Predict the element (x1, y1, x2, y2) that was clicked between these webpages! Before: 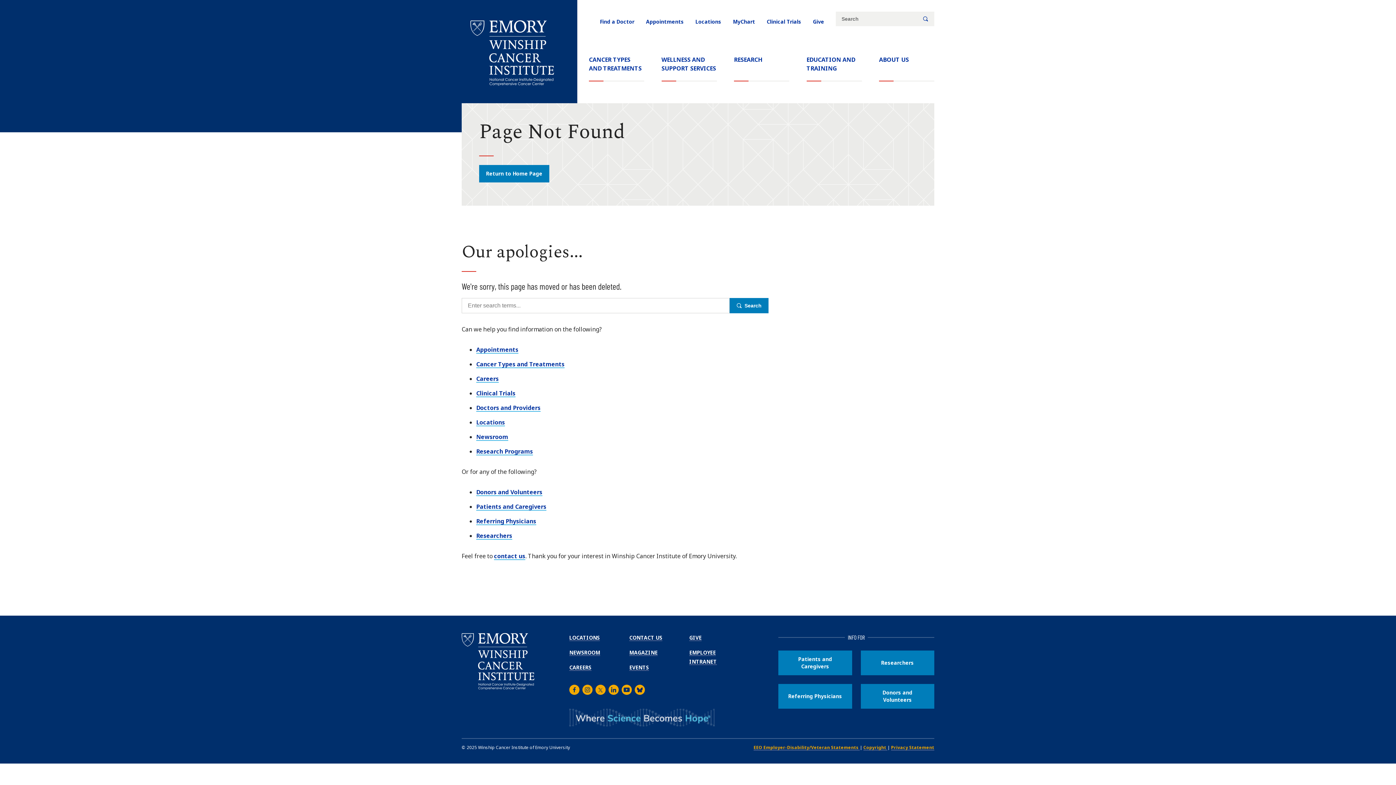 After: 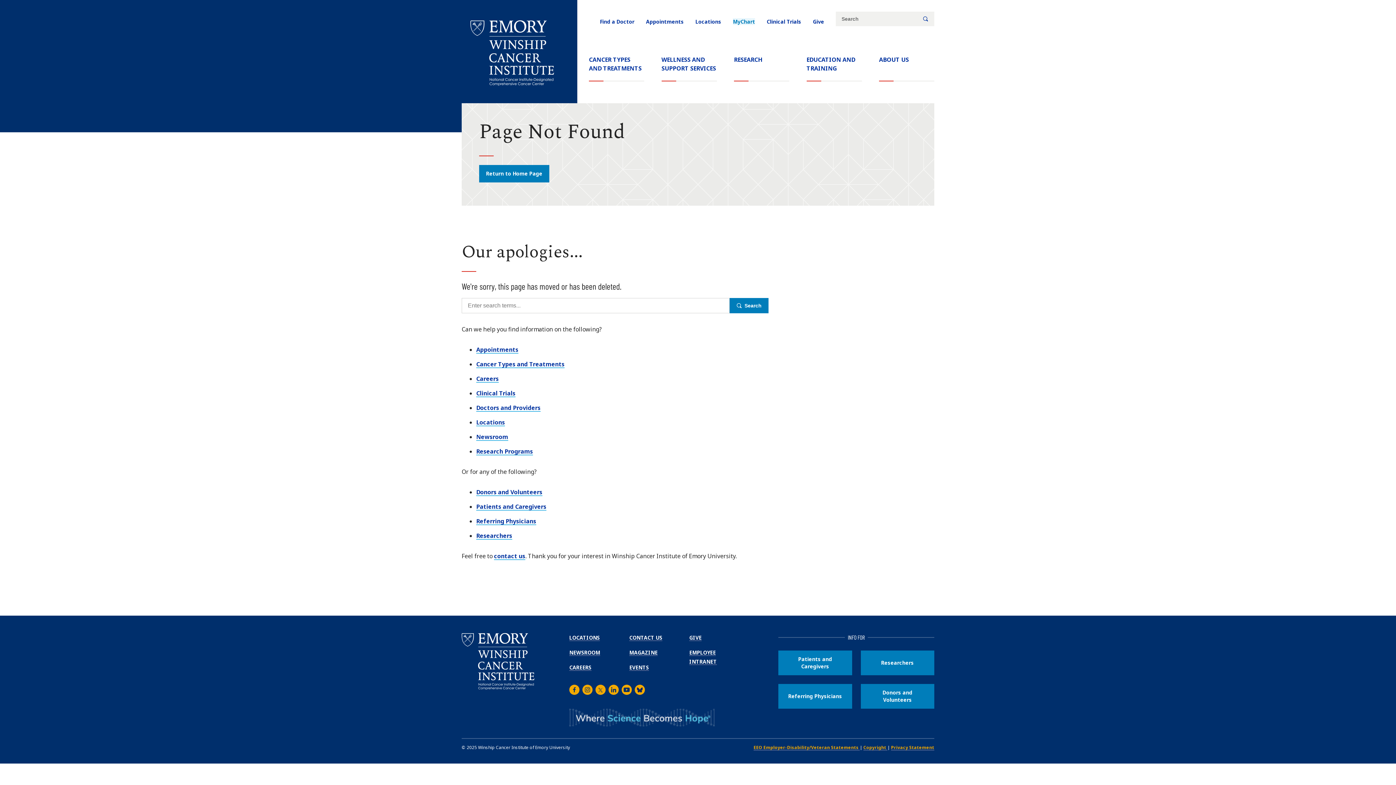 Action: label: MyChart bbox: (733, 18, 755, 25)